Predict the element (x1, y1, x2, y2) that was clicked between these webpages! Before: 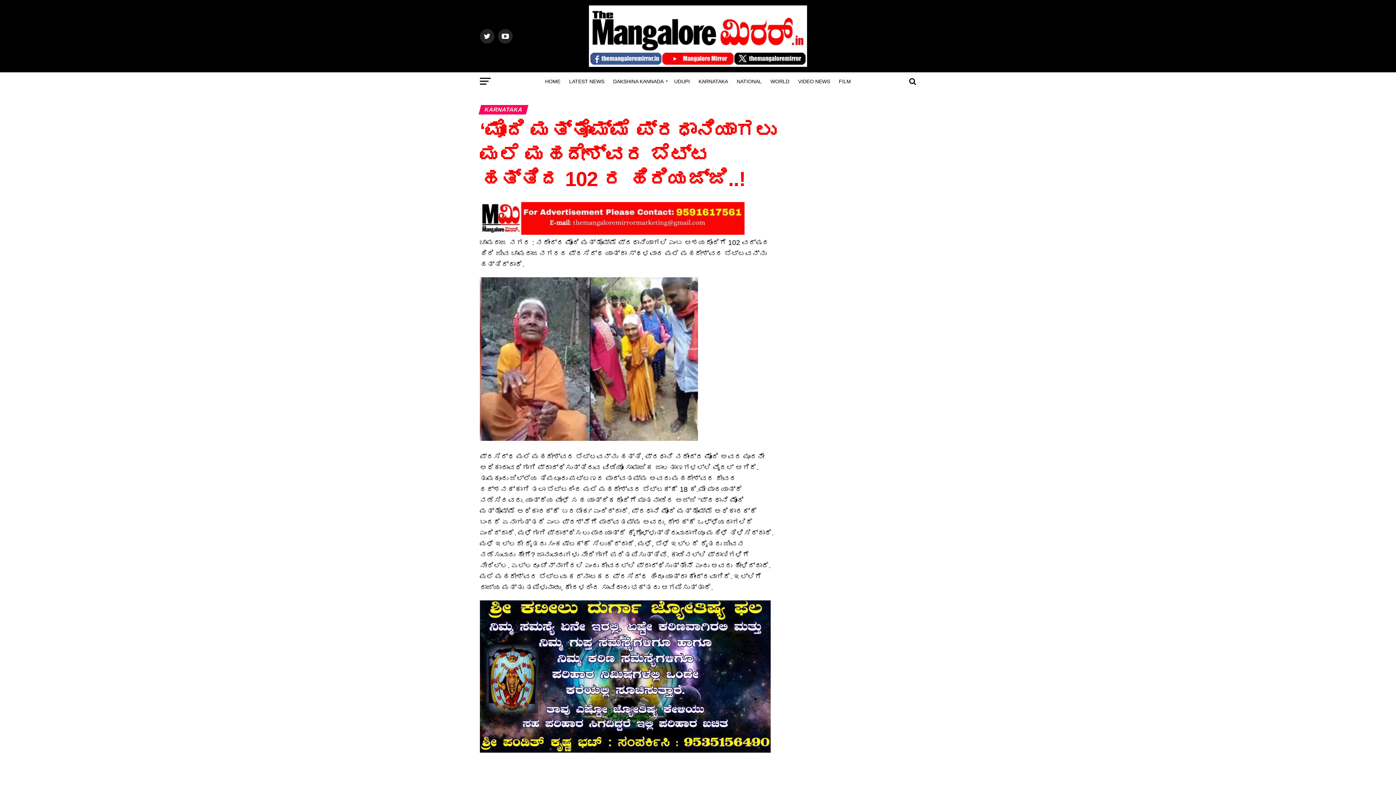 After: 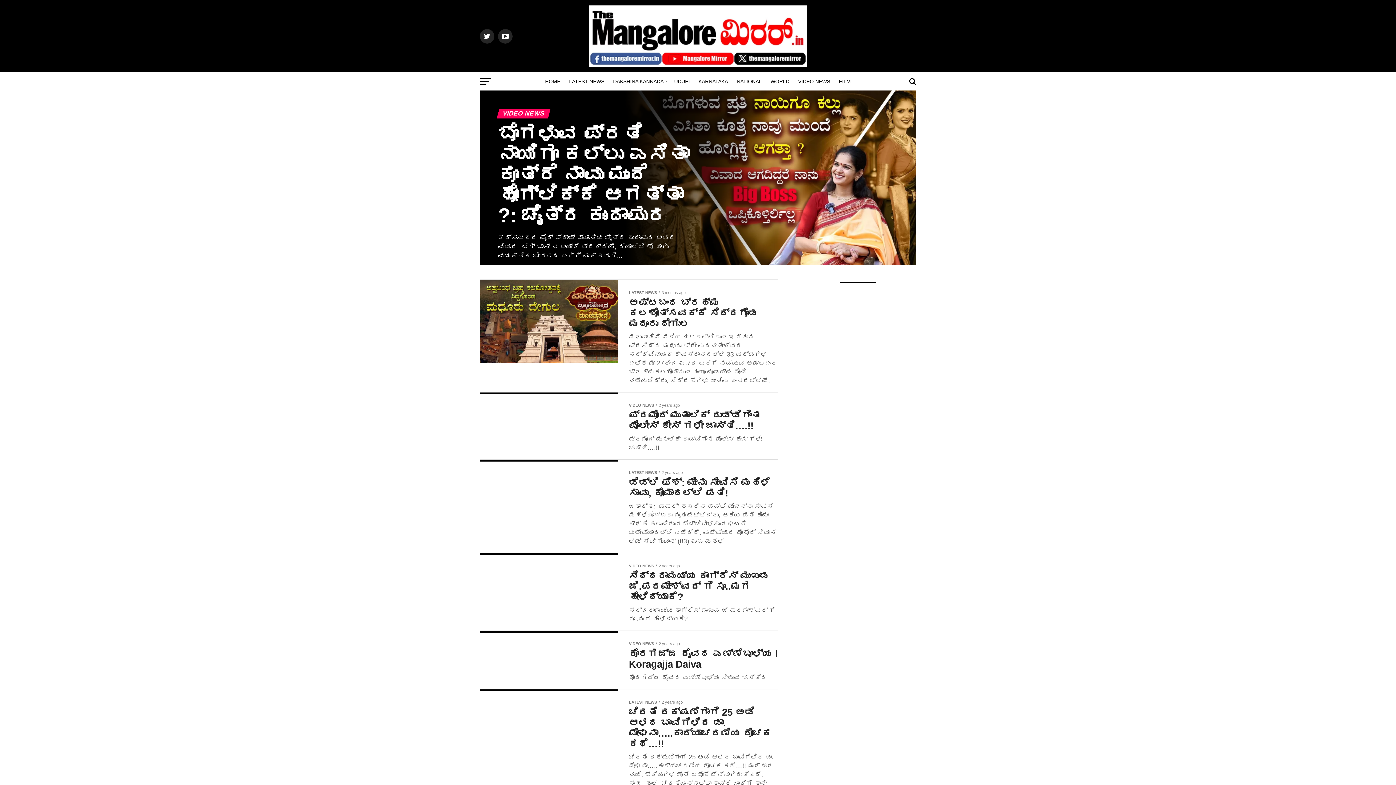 Action: label: VIDEO NEWS bbox: (794, 72, 834, 90)